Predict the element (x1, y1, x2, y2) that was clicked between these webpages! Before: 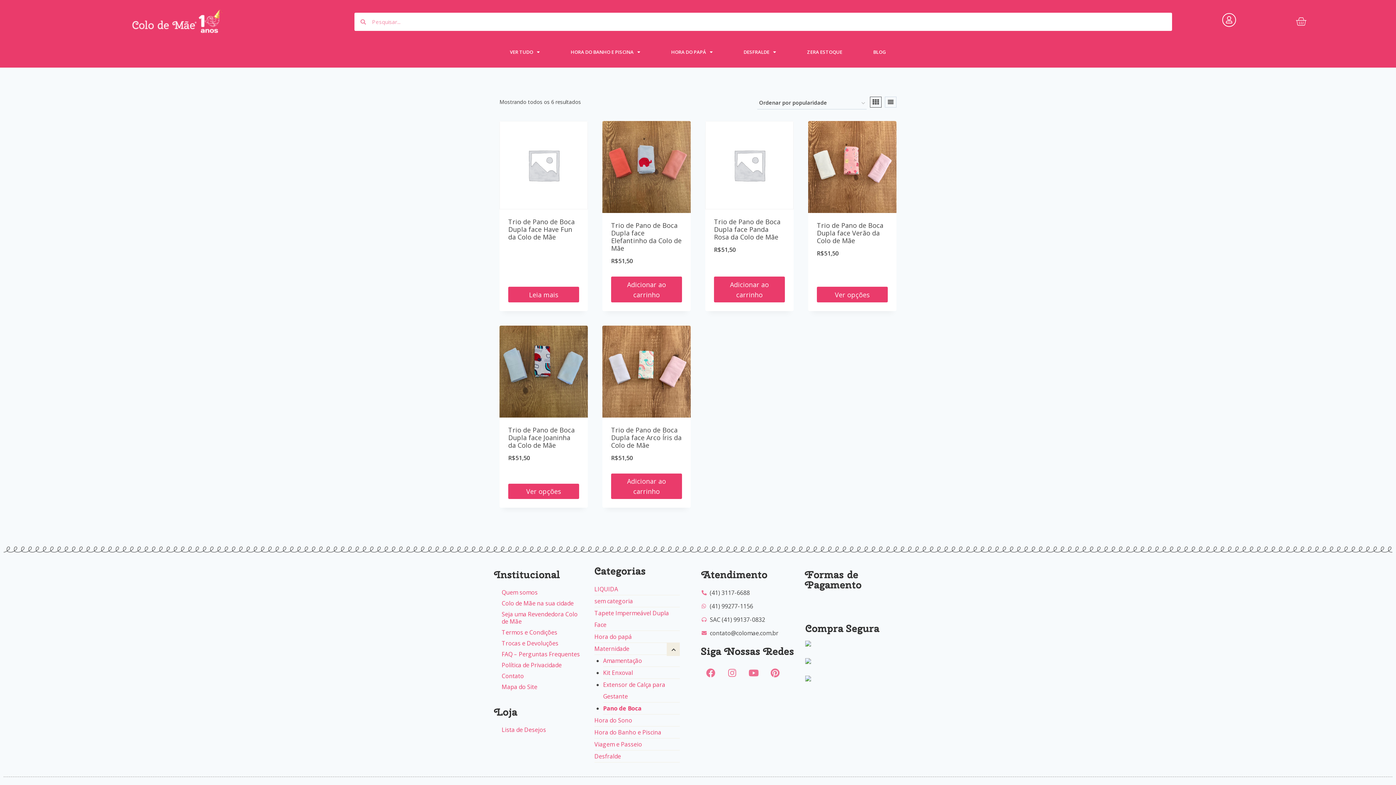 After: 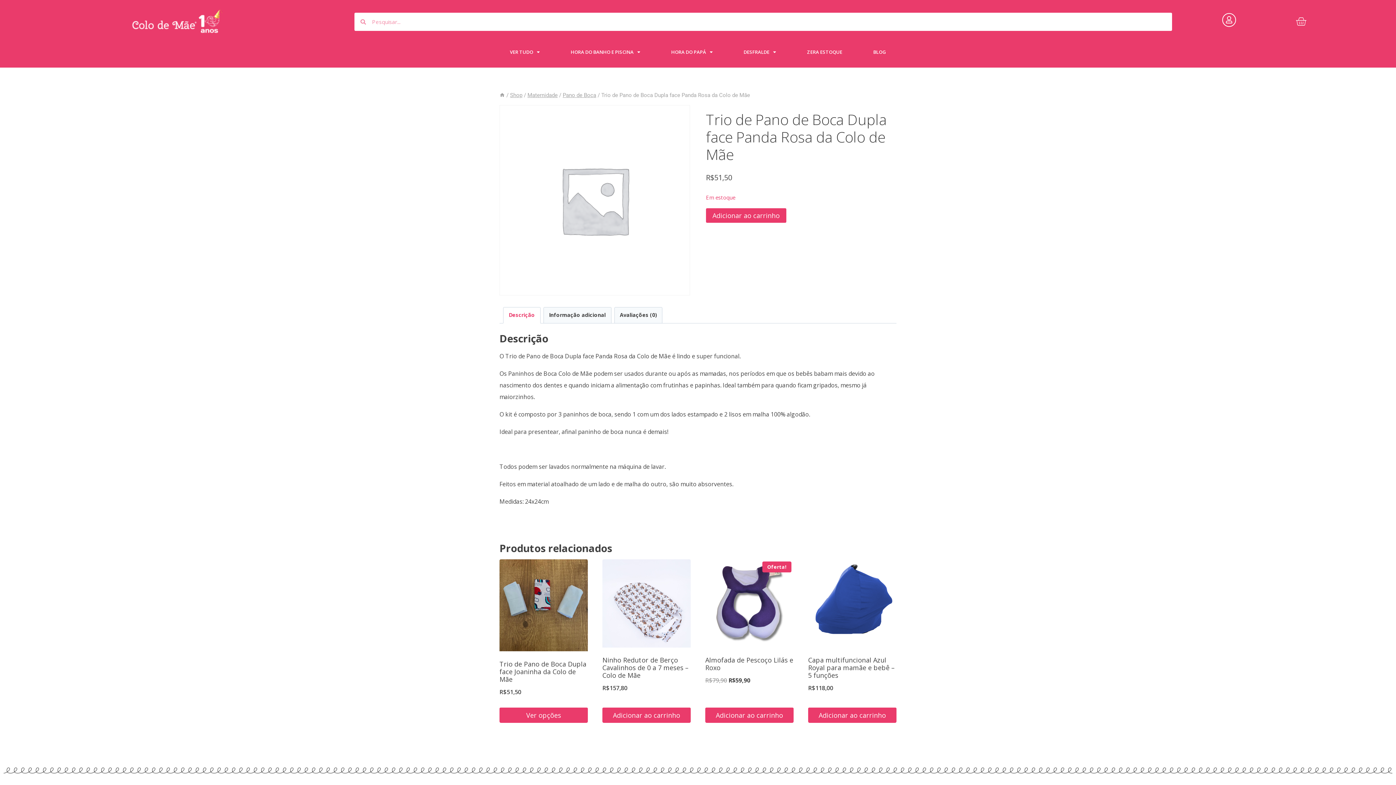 Action: label: Trio de Pano de Boca Dupla face Panda Rosa da Colo de Mãe bbox: (714, 217, 780, 241)